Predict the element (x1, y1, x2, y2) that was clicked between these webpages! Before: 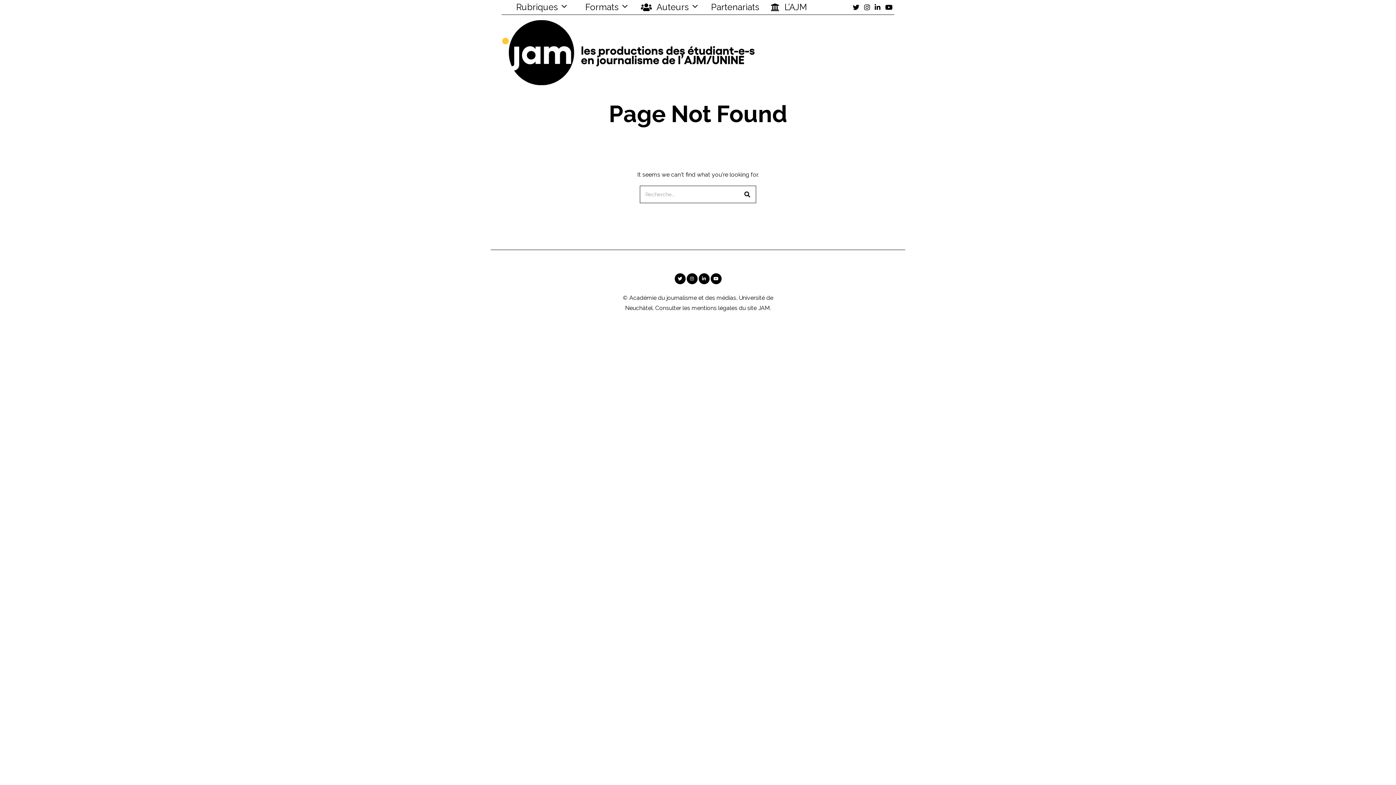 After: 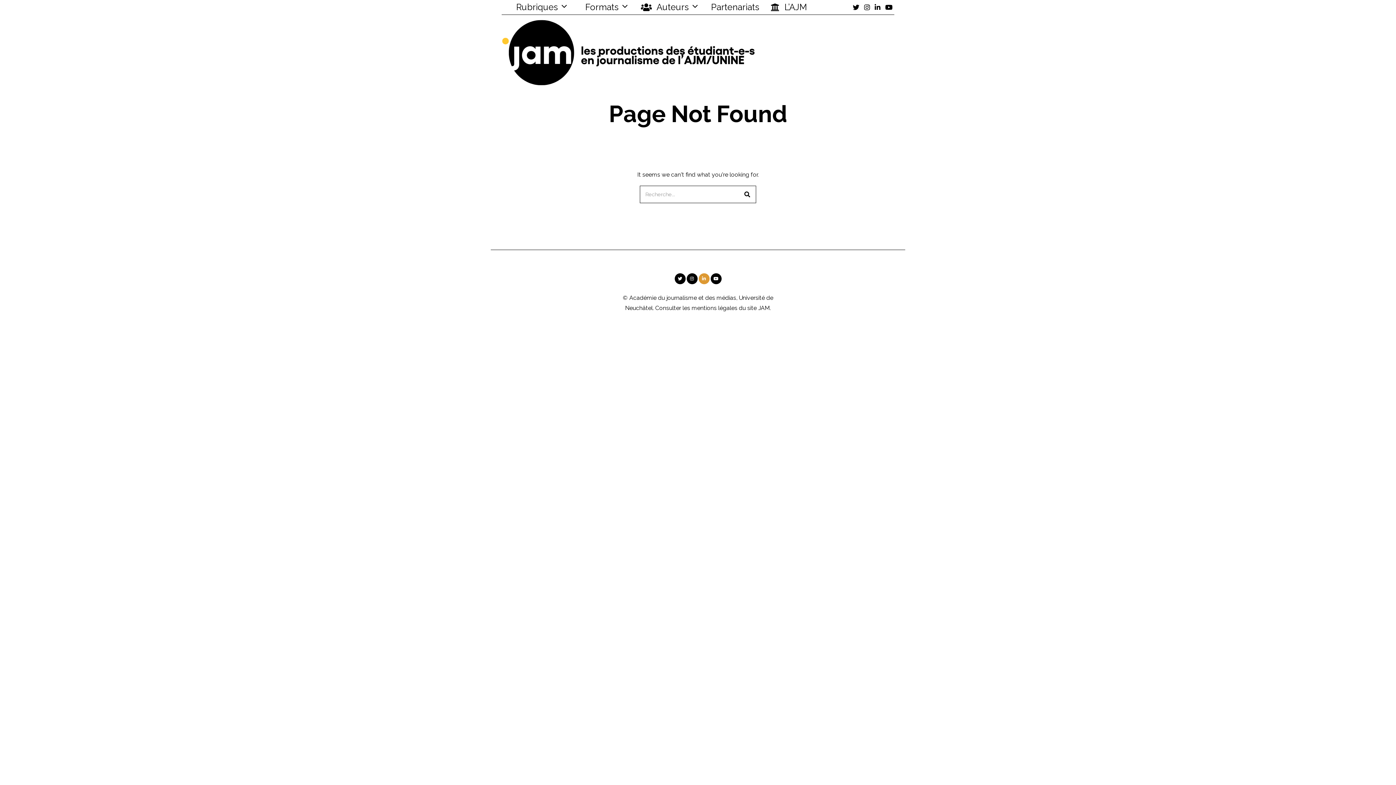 Action: bbox: (698, 273, 709, 284)